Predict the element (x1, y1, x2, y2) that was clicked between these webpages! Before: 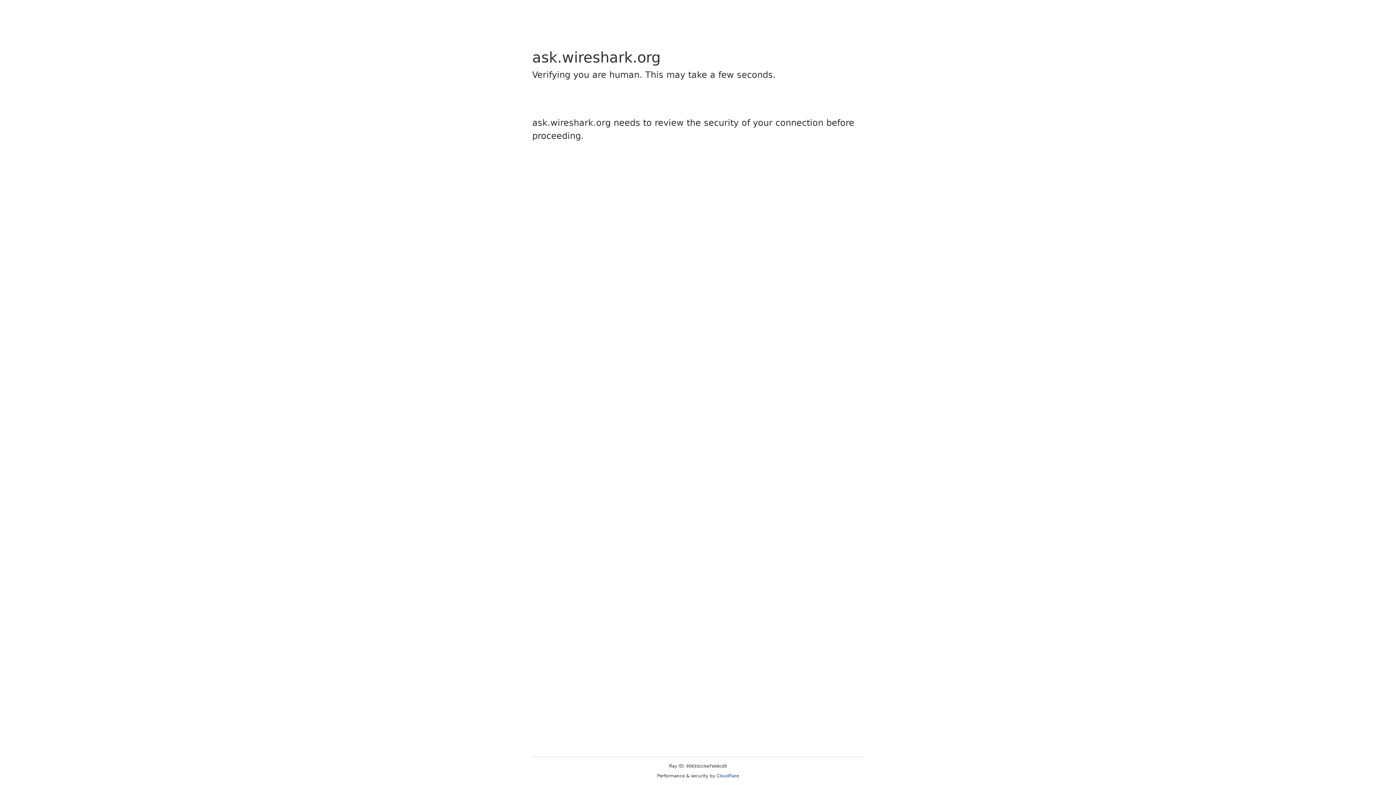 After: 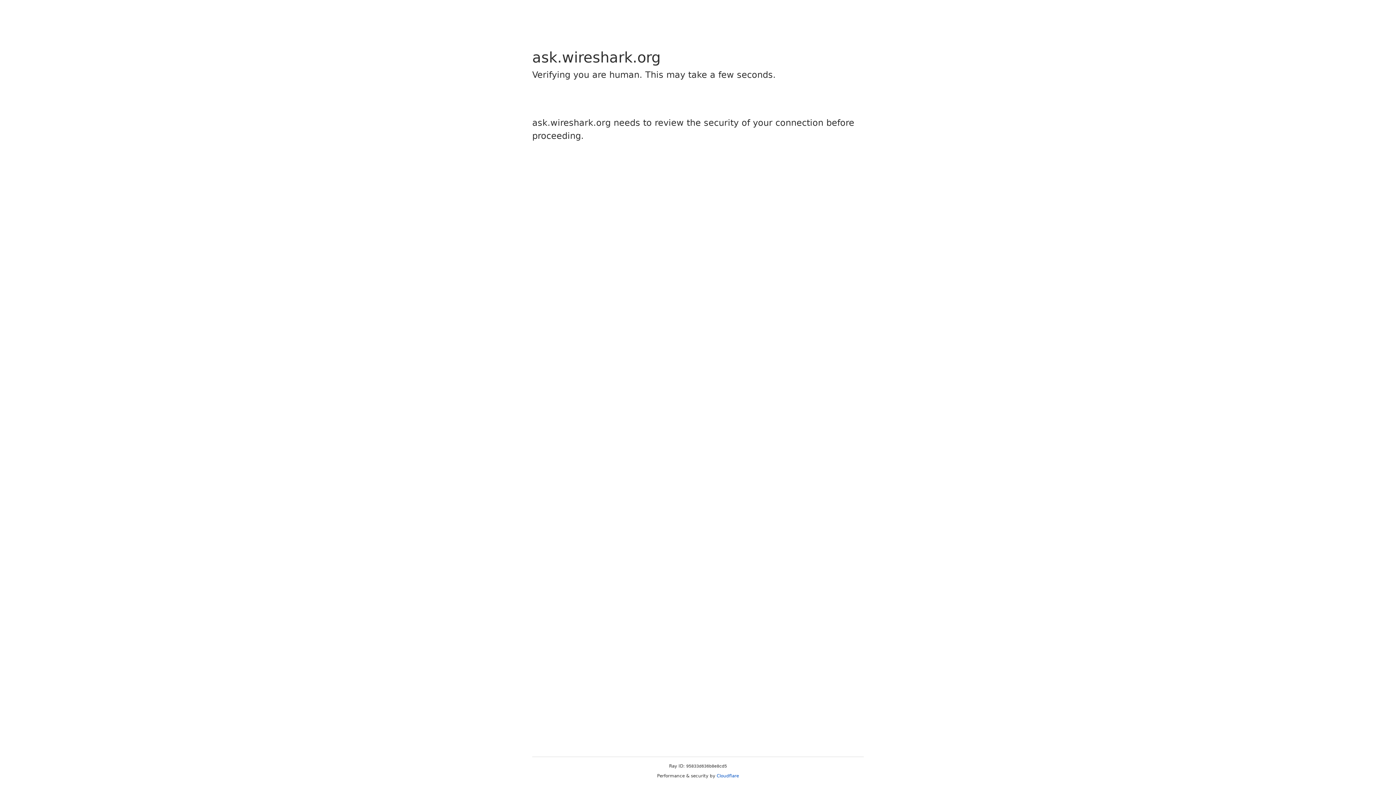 Action: bbox: (716, 773, 739, 778) label: Cloudflare